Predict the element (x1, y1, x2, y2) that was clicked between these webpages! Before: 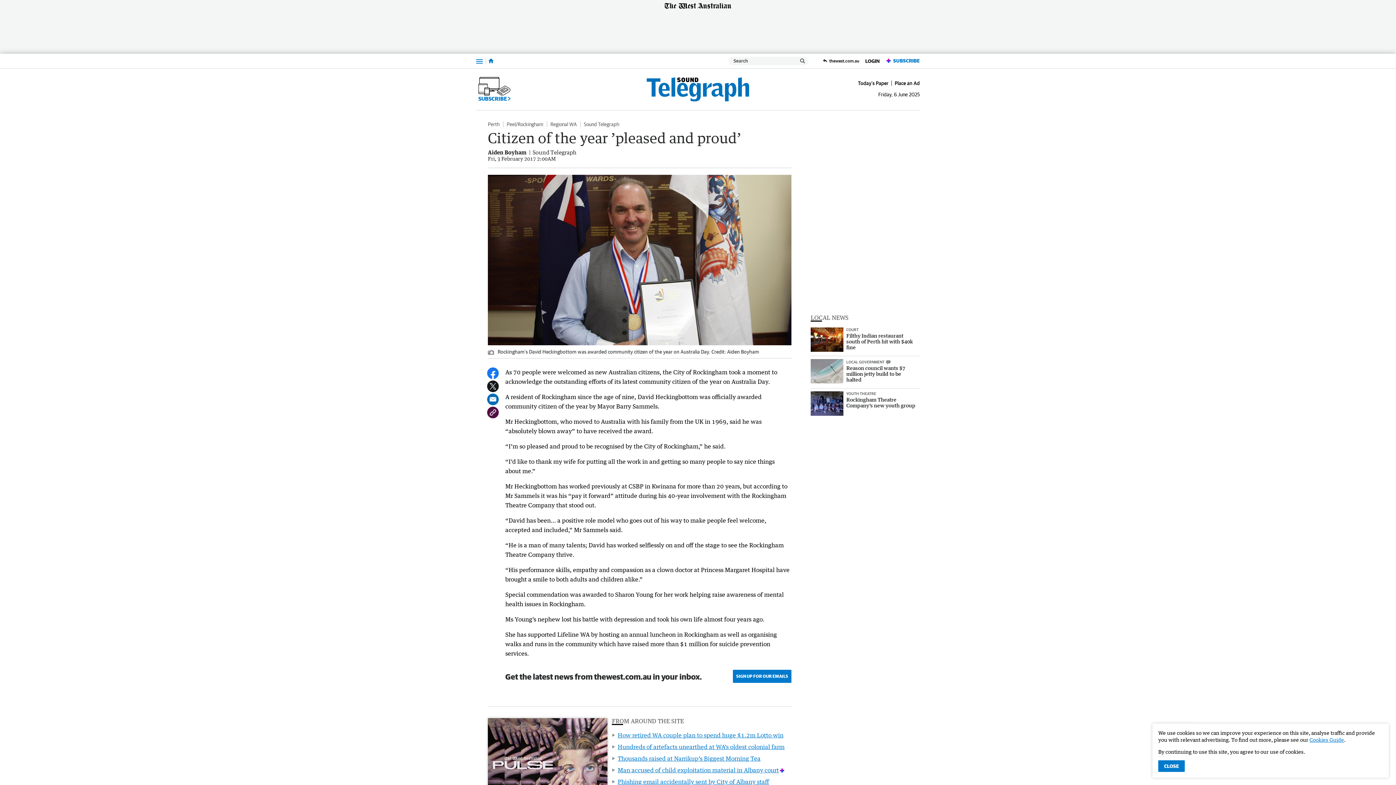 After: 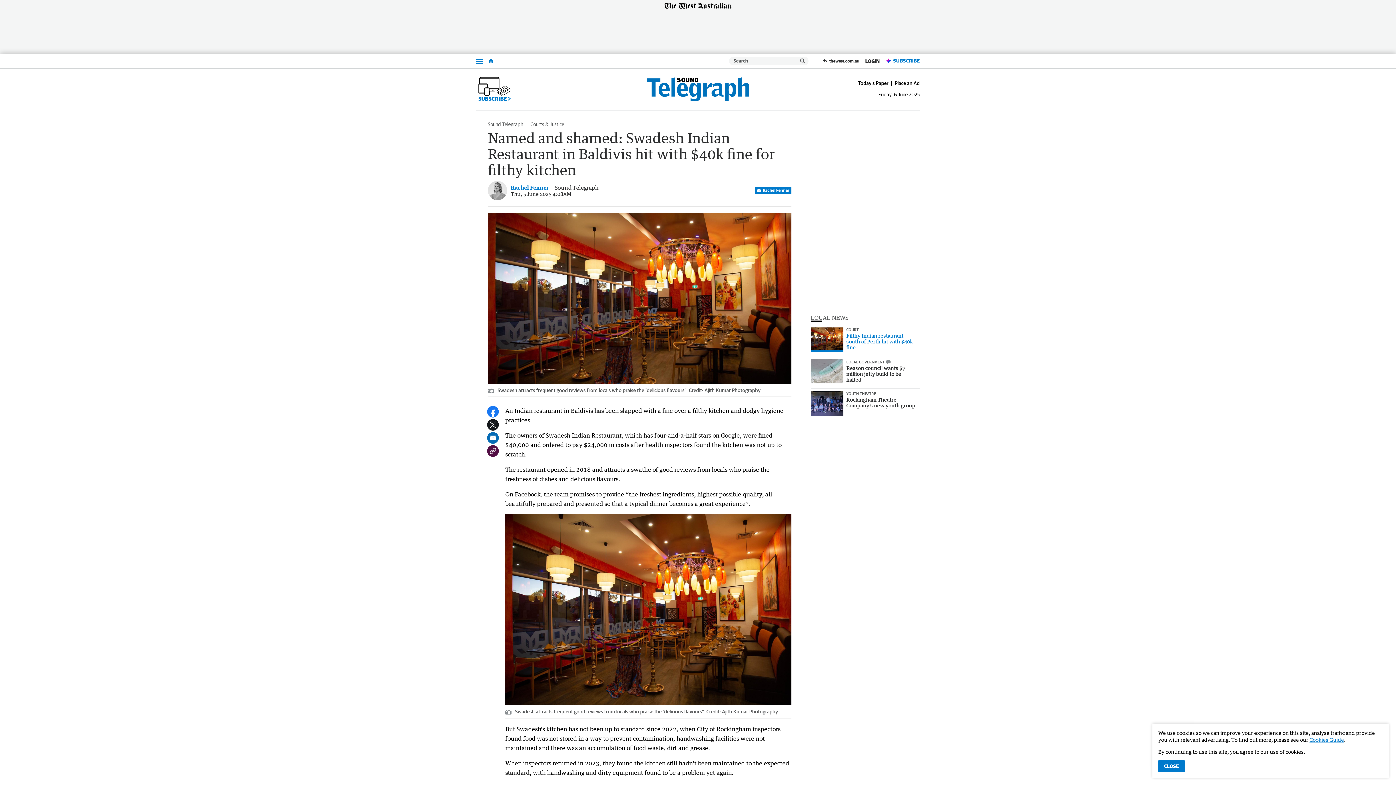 Action: label: COURT
Filthy Indian restaurant south of Perth hit with $40k fine bbox: (810, 327, 920, 356)